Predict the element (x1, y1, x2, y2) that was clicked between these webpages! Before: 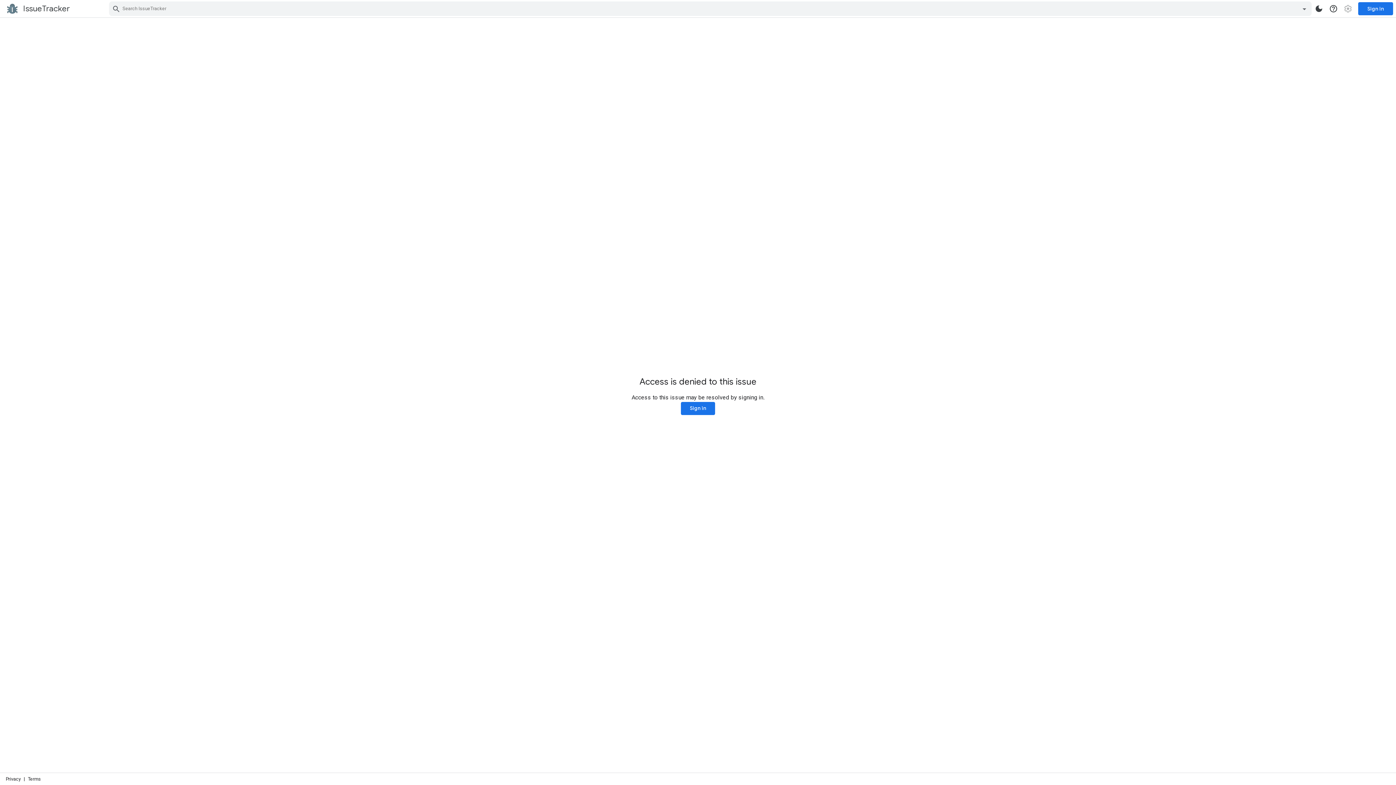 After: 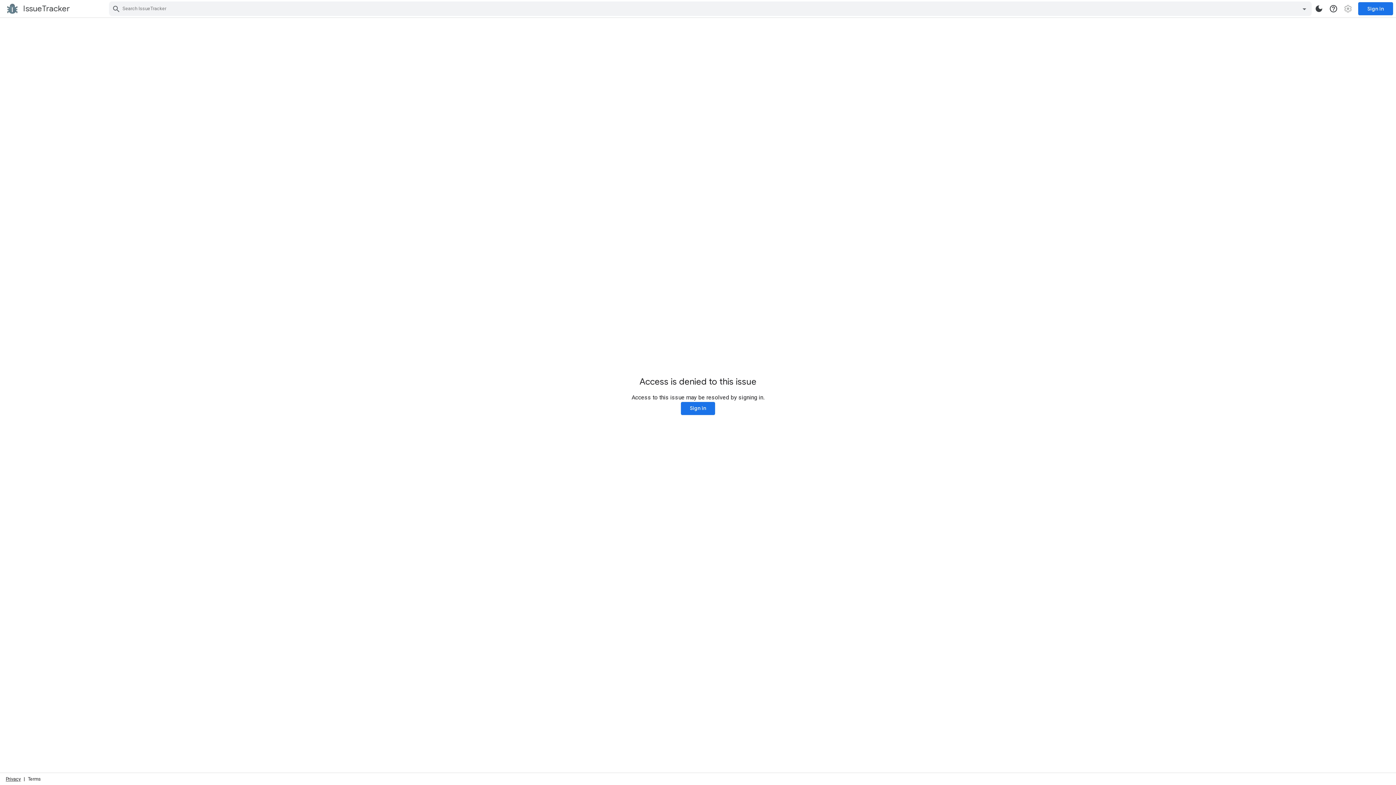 Action: label: Privacy bbox: (5, 776, 20, 782)